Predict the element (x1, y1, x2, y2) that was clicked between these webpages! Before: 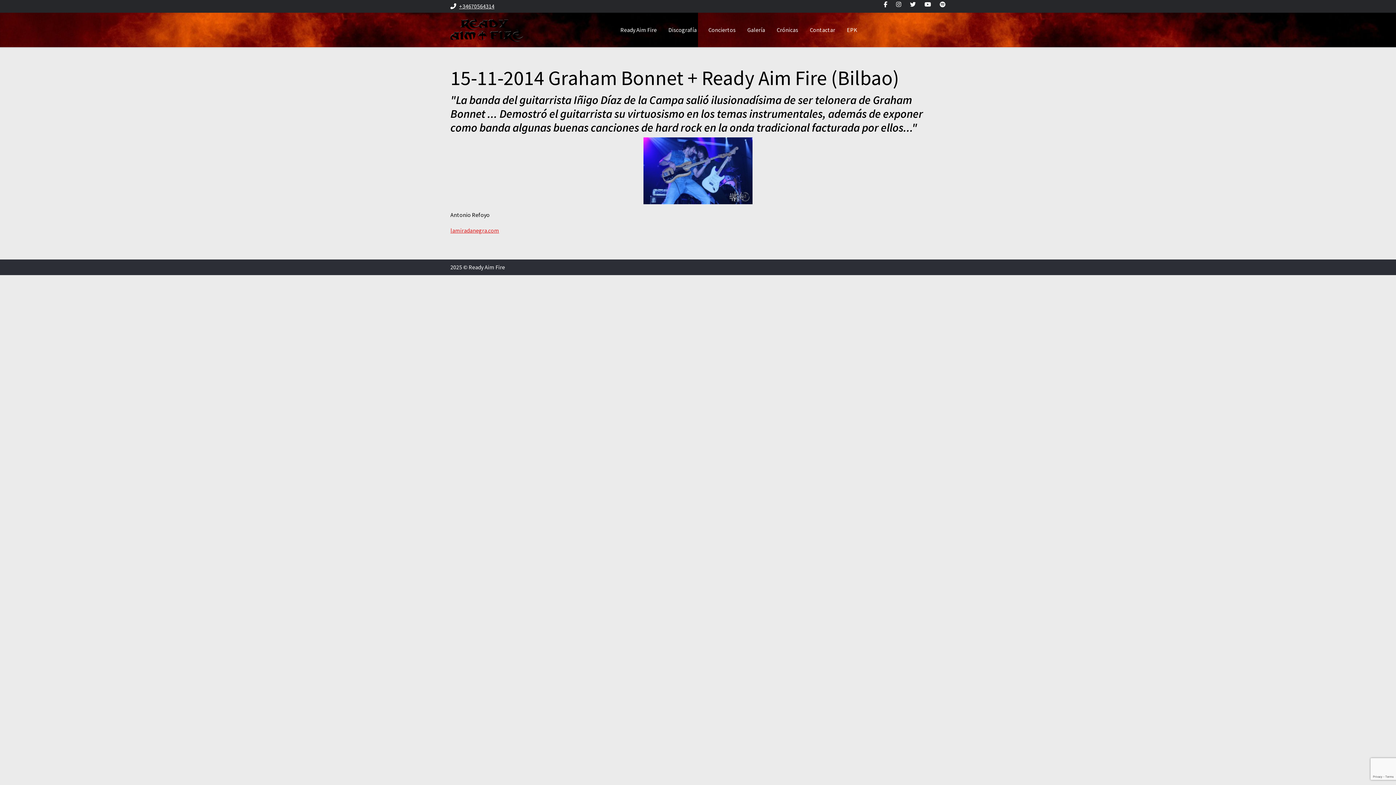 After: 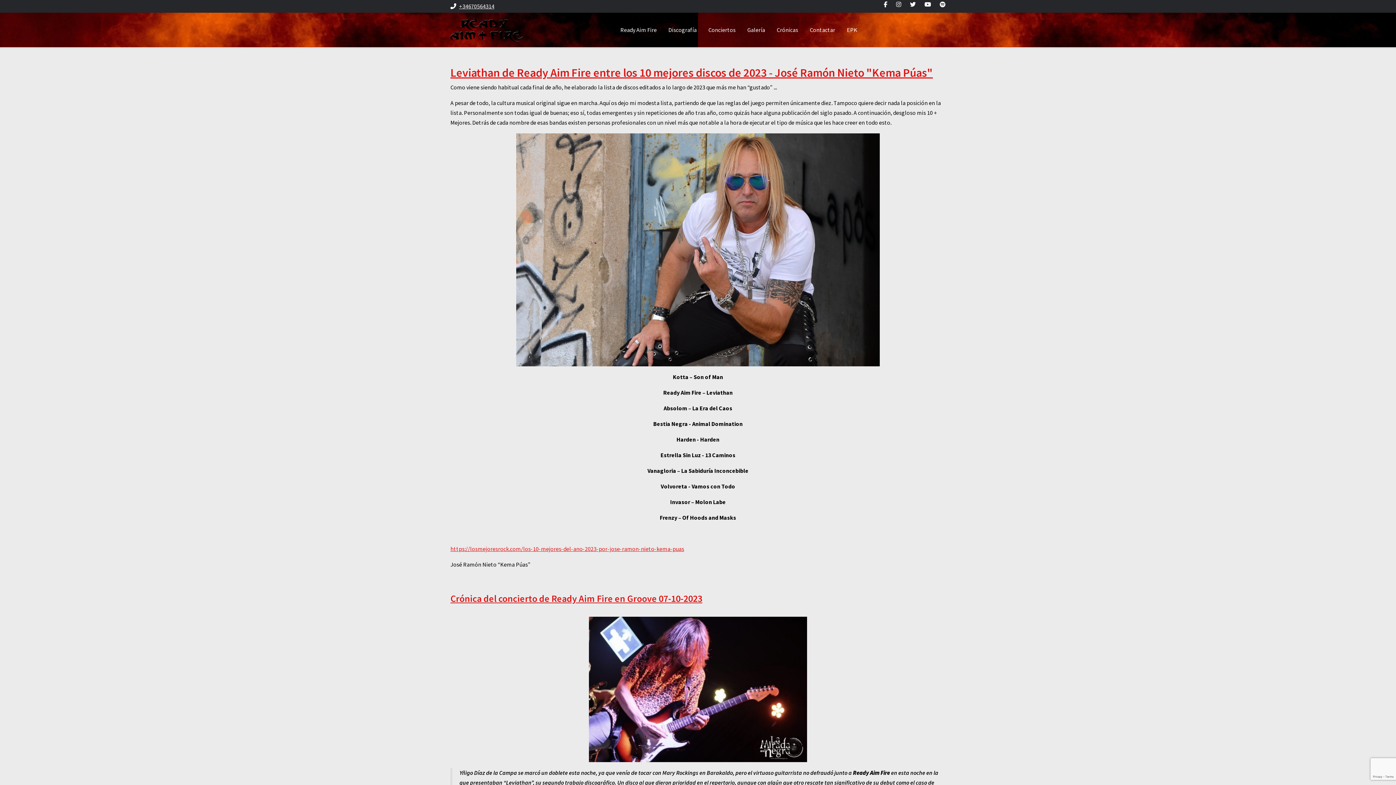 Action: bbox: (771, 22, 804, 37) label: Crónicas